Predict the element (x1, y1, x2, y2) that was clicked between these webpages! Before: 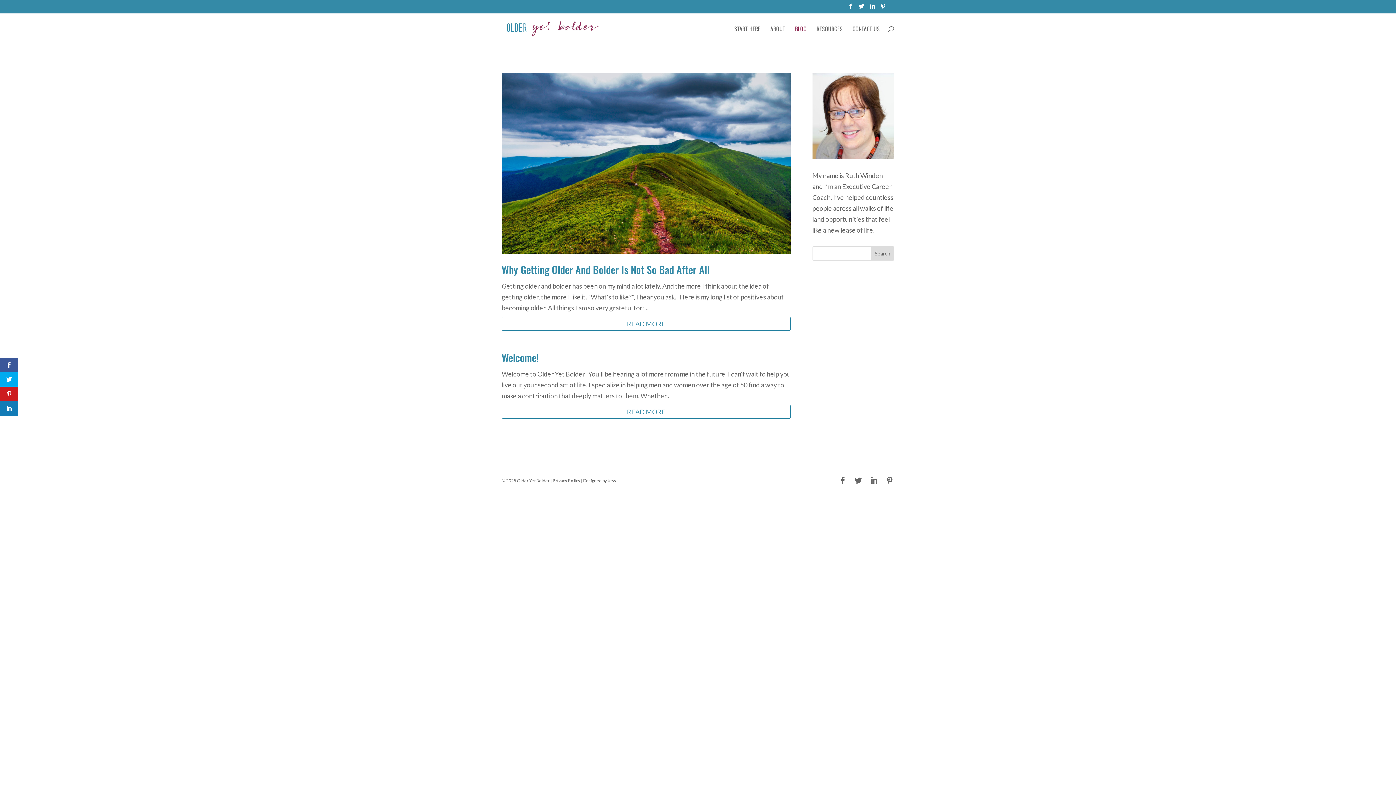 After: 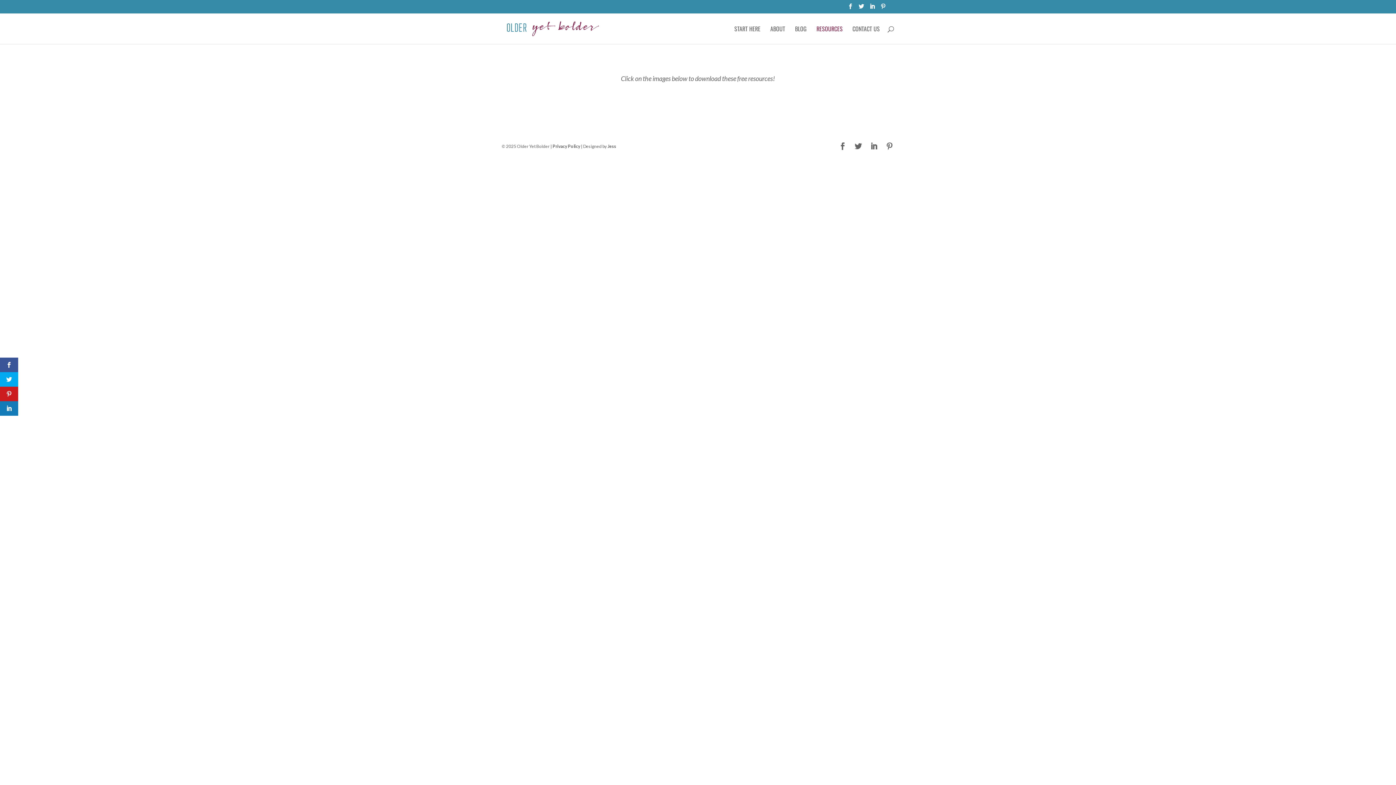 Action: label: RESOURCES bbox: (816, 26, 842, 43)